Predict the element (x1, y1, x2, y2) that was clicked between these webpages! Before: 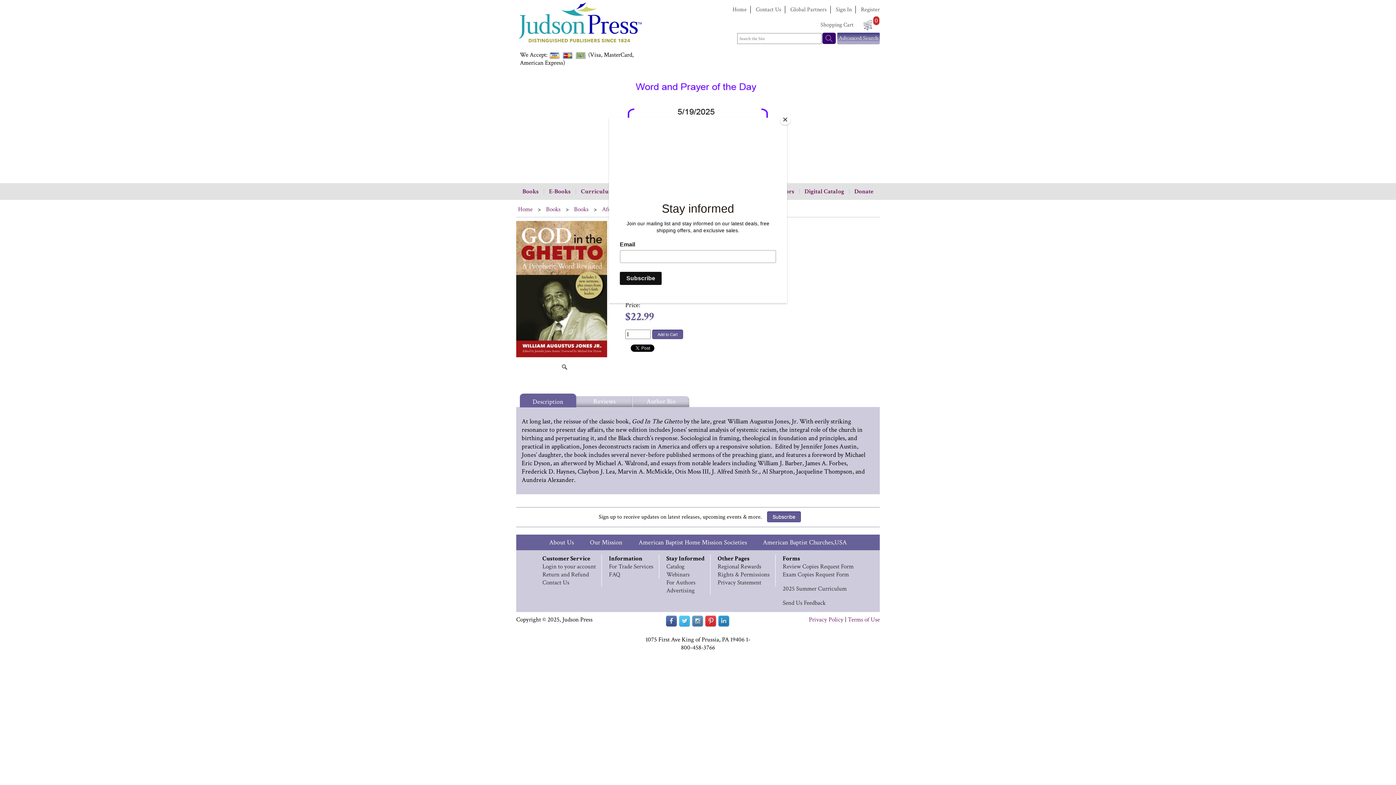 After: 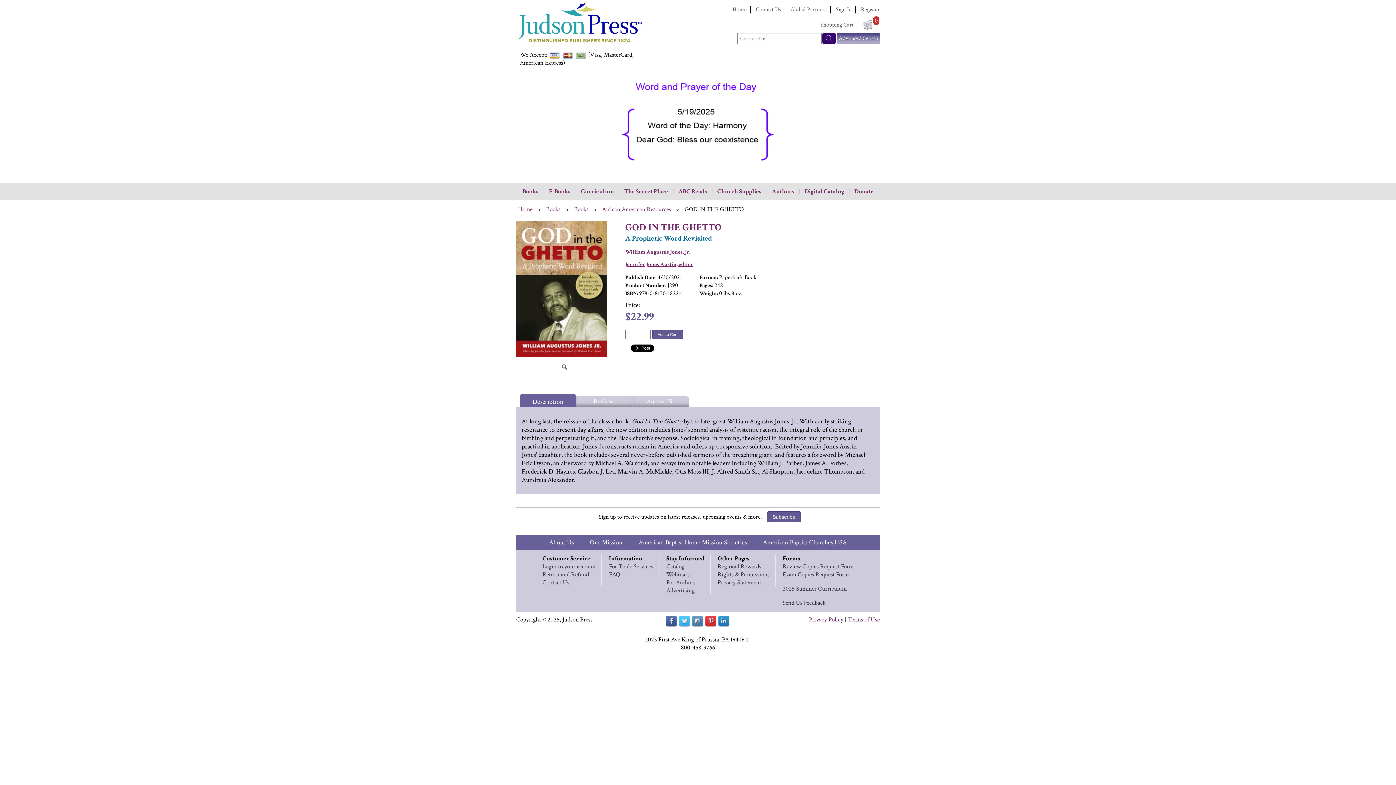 Action: label: Close bbox: (780, 114, 790, 125)